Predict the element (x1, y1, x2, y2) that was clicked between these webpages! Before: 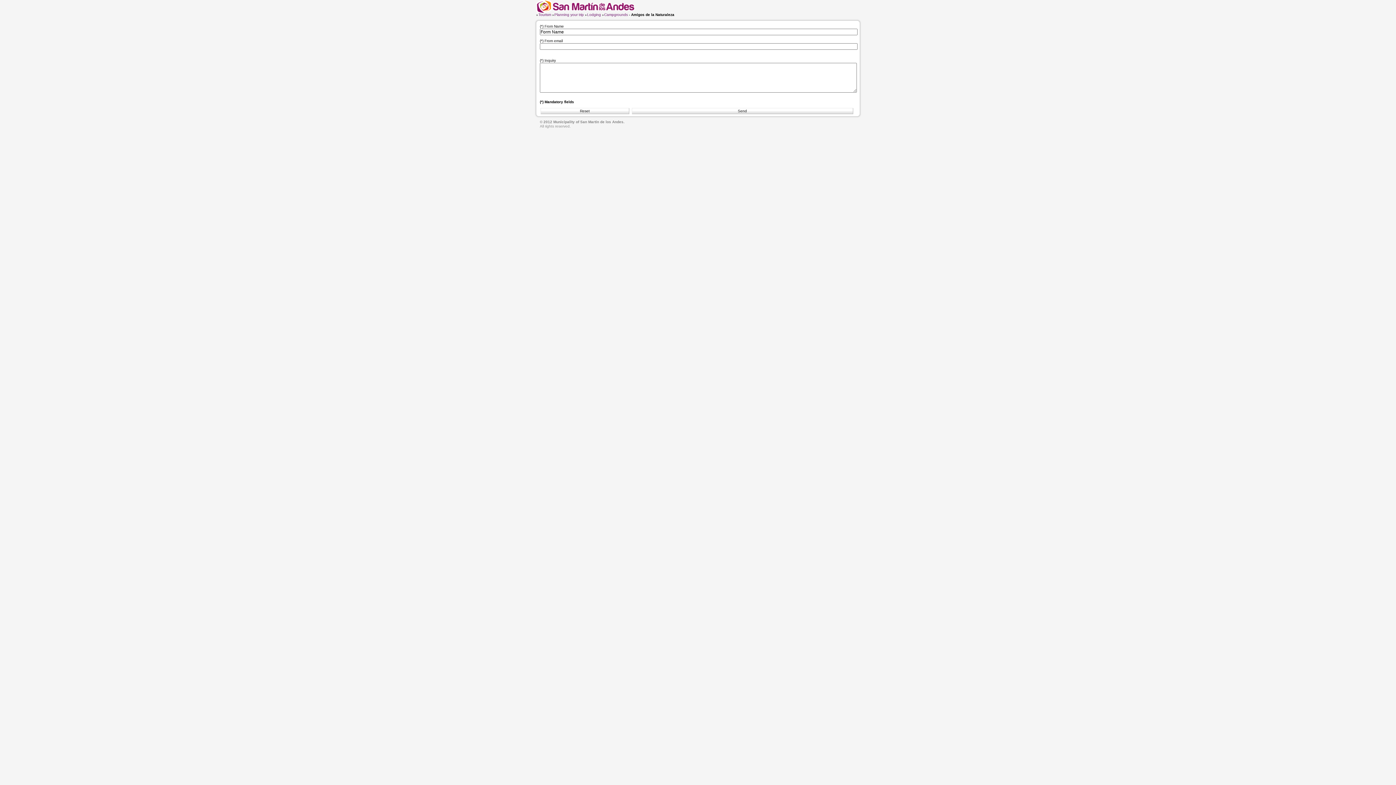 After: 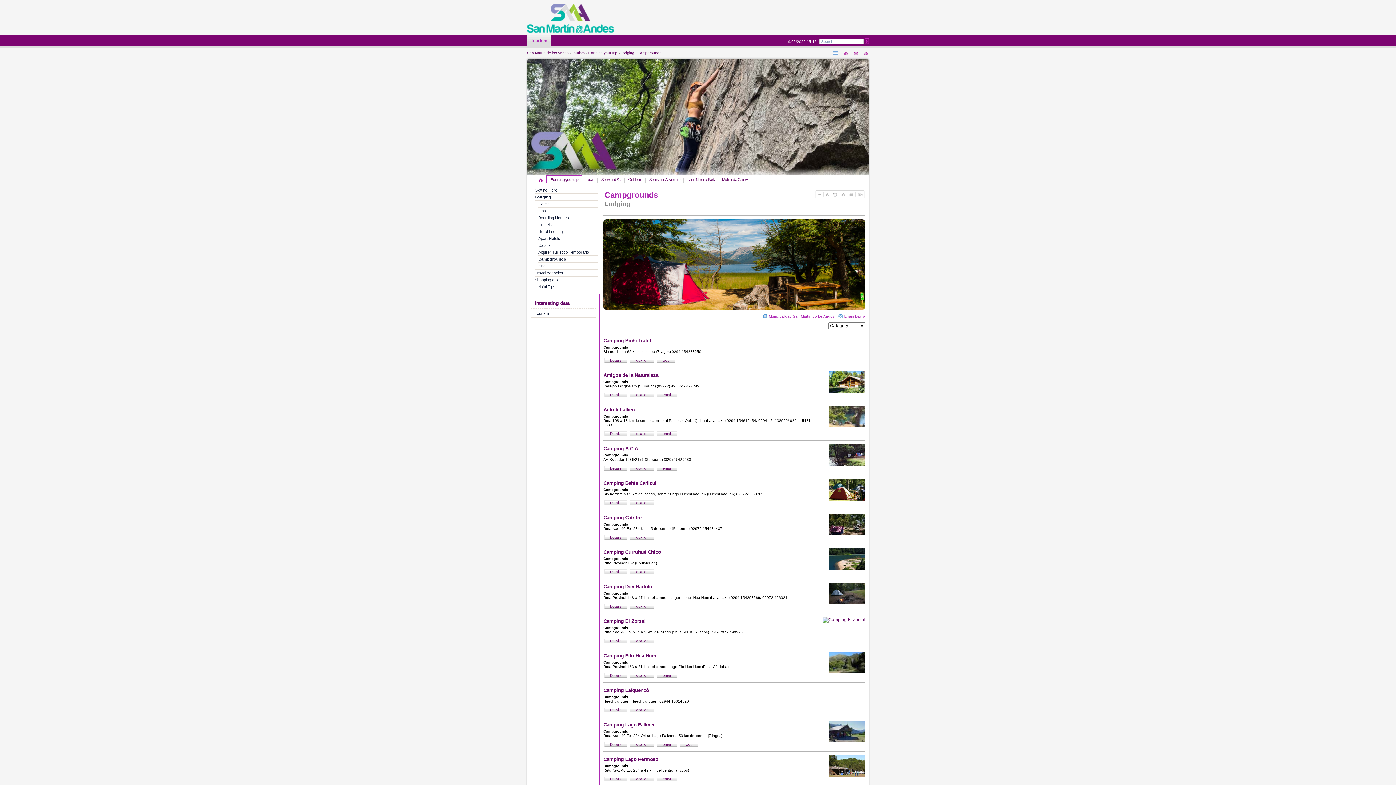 Action: bbox: (604, 12, 628, 16) label: Campgrounds